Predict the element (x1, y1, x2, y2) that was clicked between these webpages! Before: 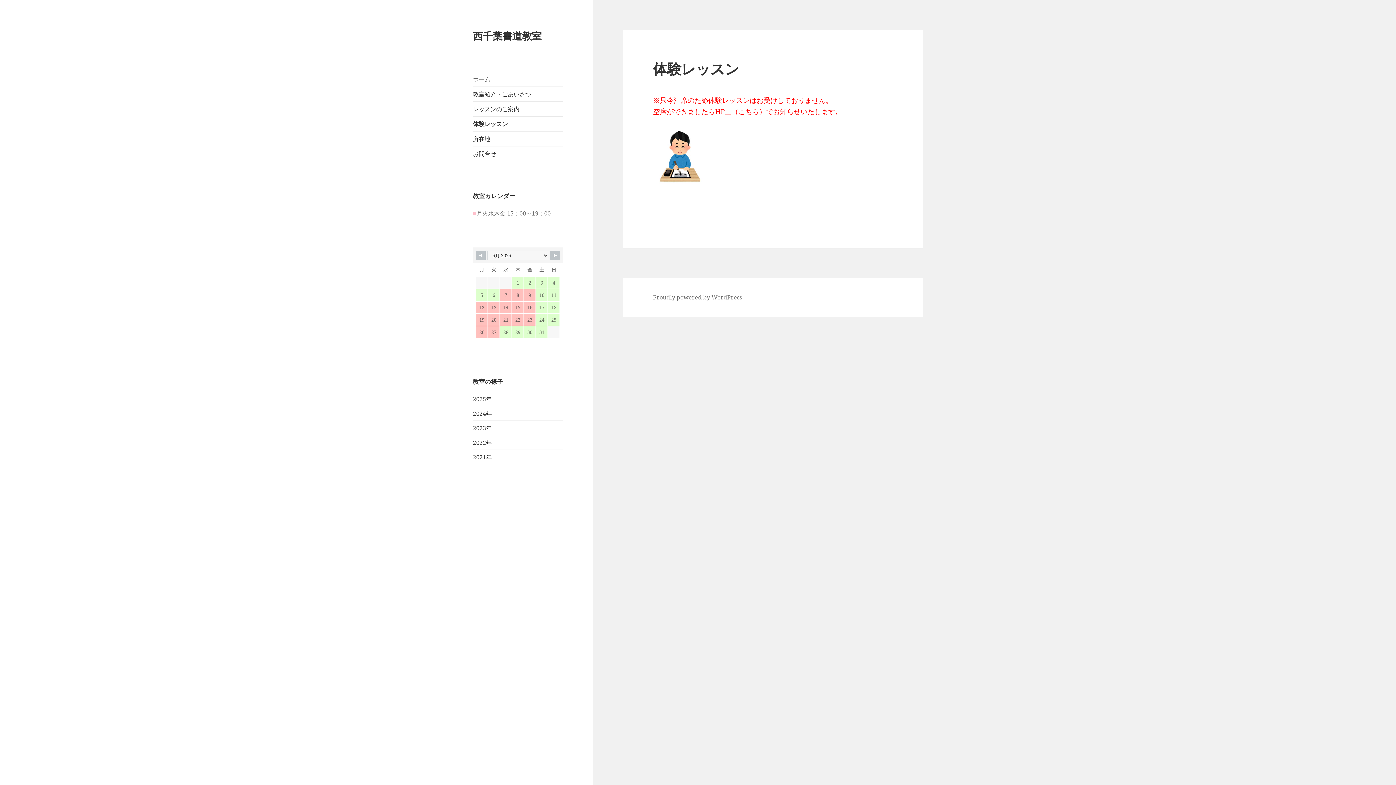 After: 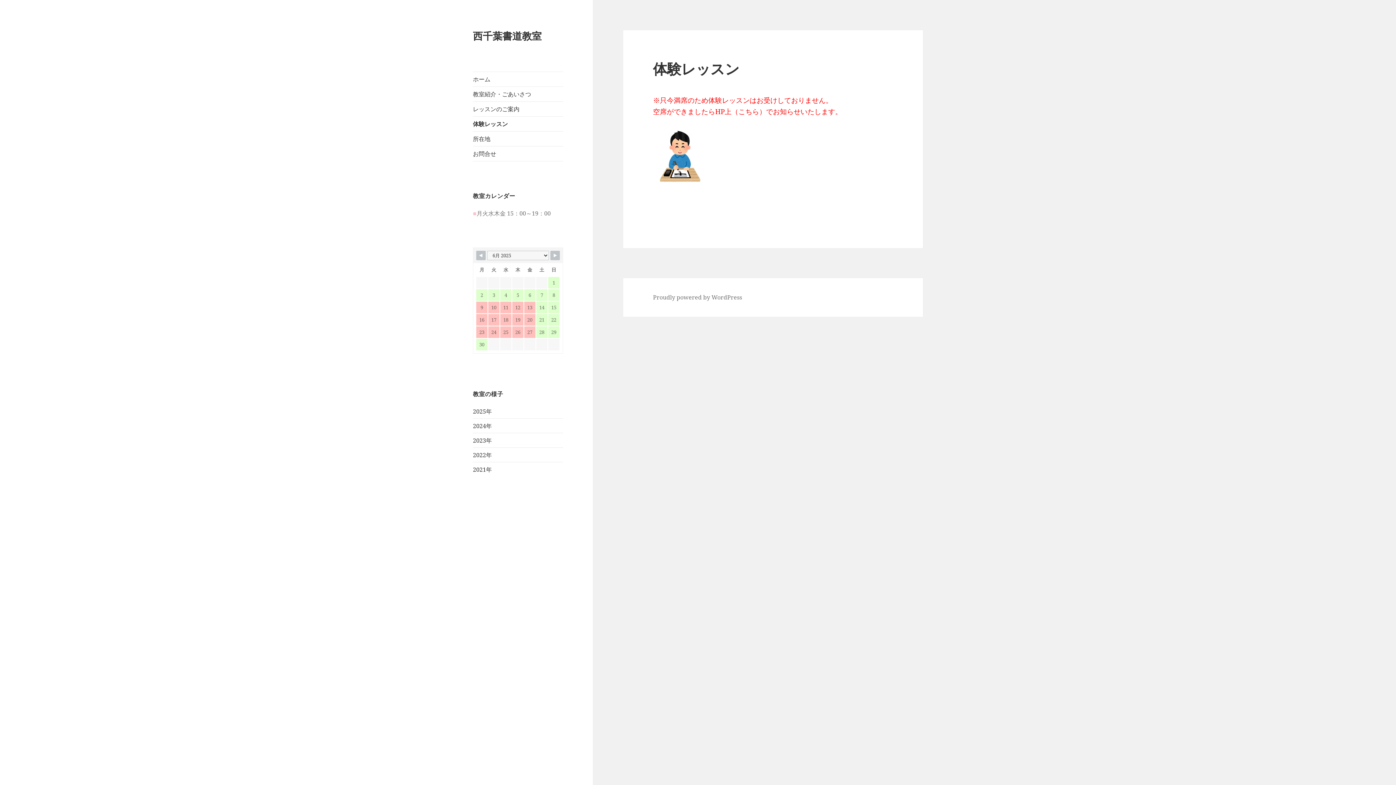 Action: bbox: (550, 250, 559, 260)